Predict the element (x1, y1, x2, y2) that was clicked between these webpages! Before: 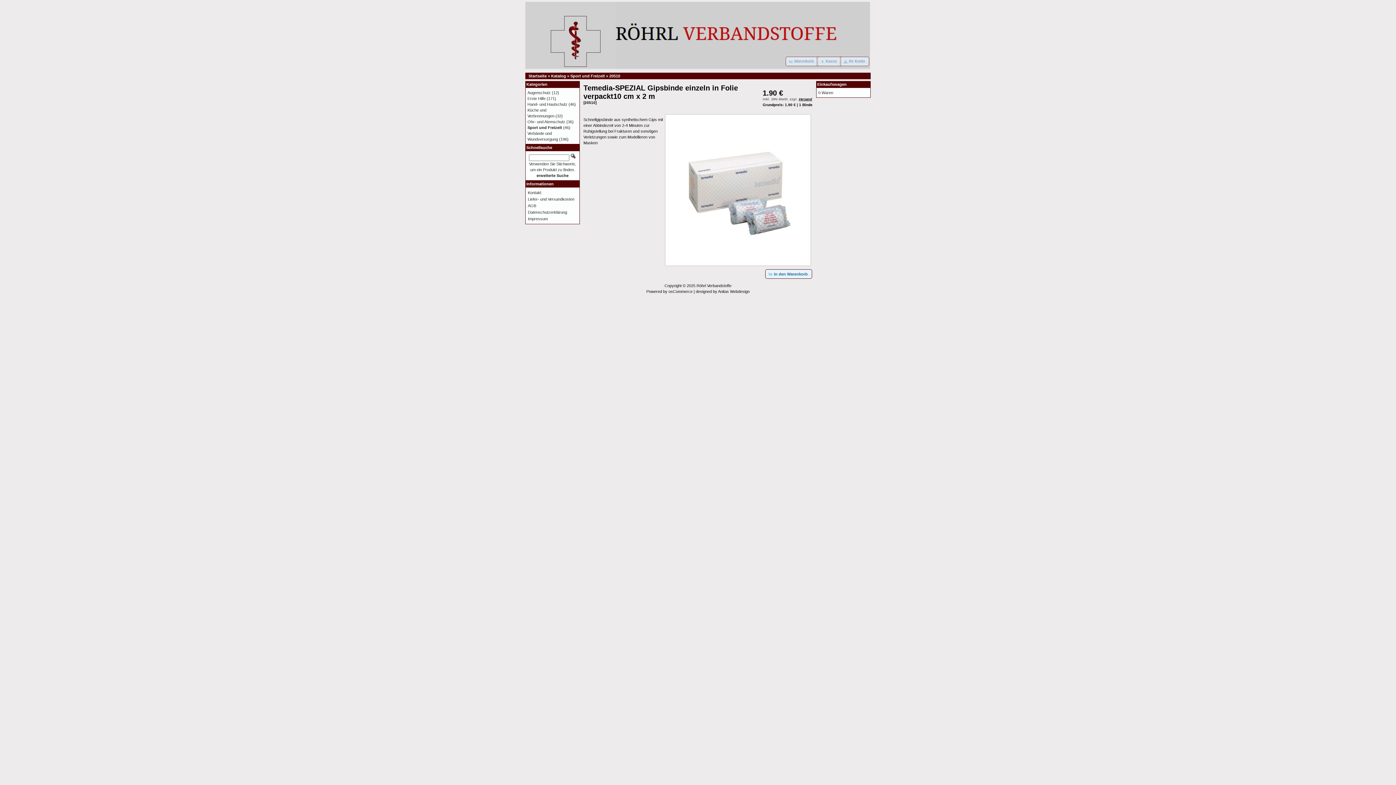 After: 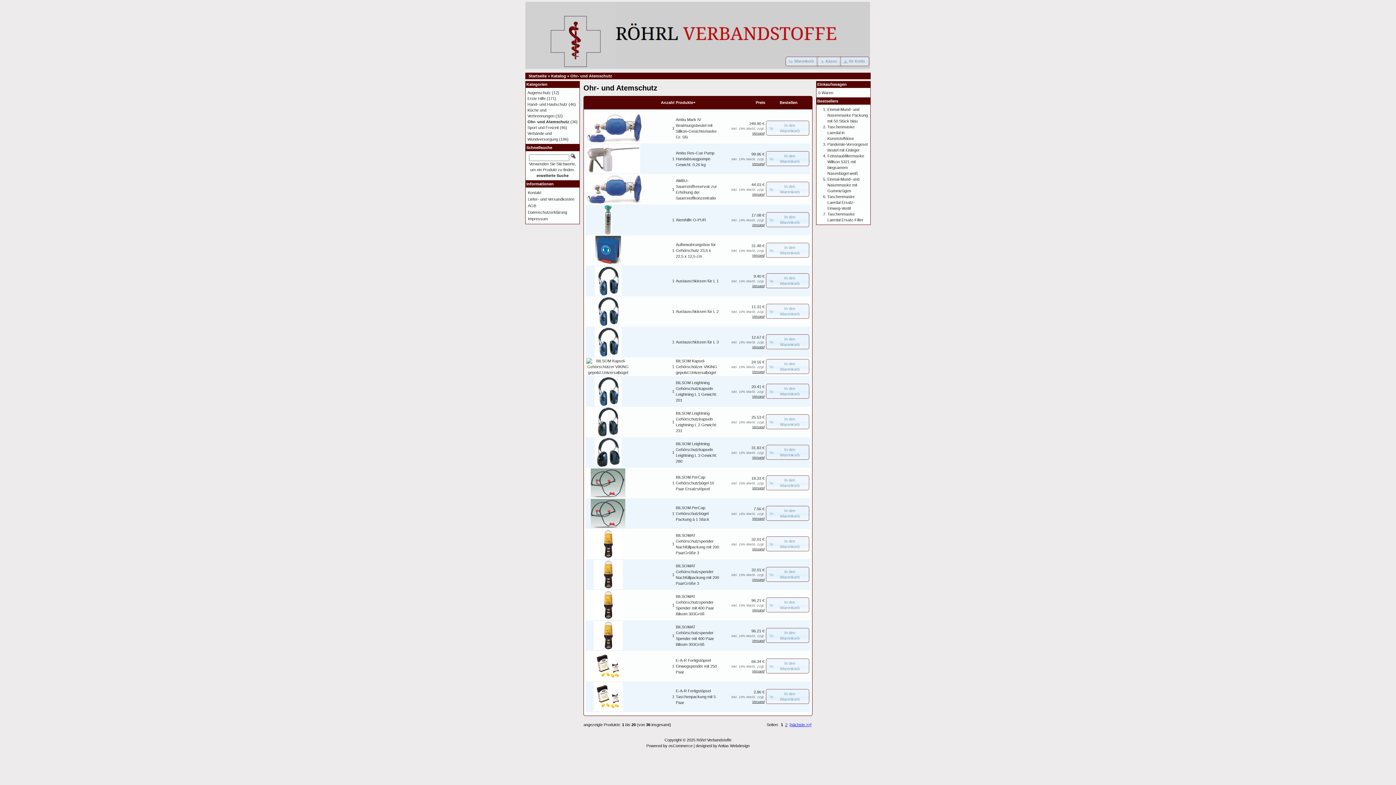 Action: label: Ohr- und Atemschutz bbox: (527, 119, 565, 124)